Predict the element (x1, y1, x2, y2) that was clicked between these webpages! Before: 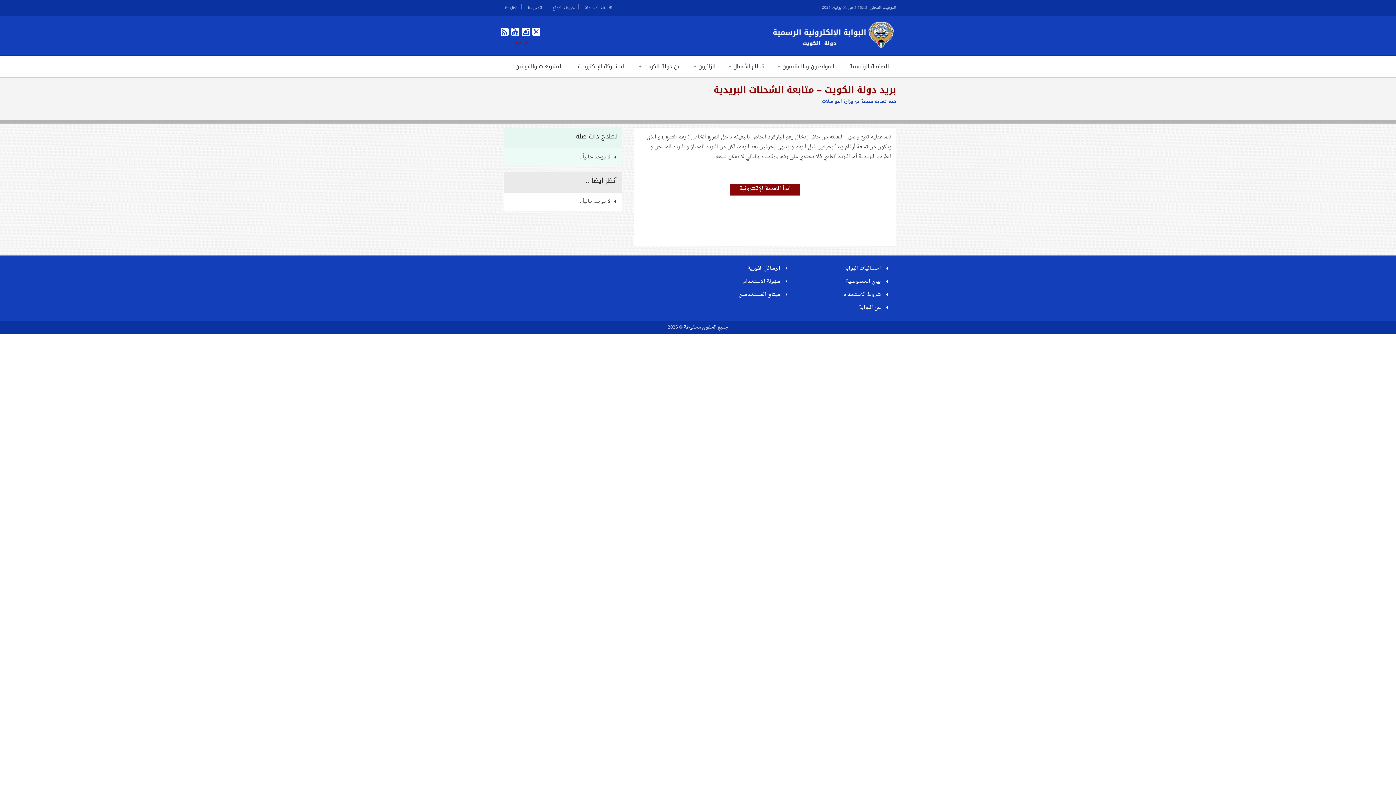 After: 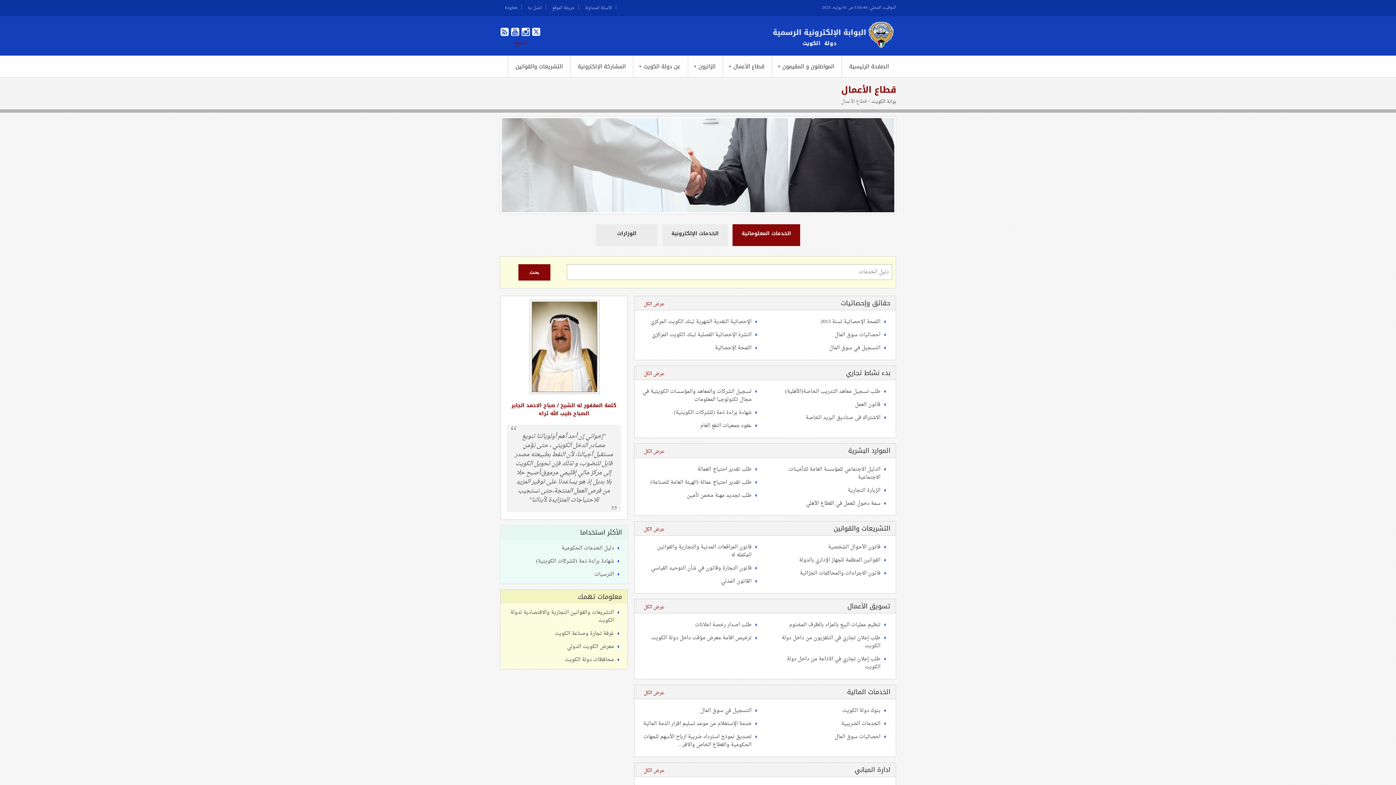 Action: bbox: (722, 55, 772, 77) label: قطاع الأعمال
+